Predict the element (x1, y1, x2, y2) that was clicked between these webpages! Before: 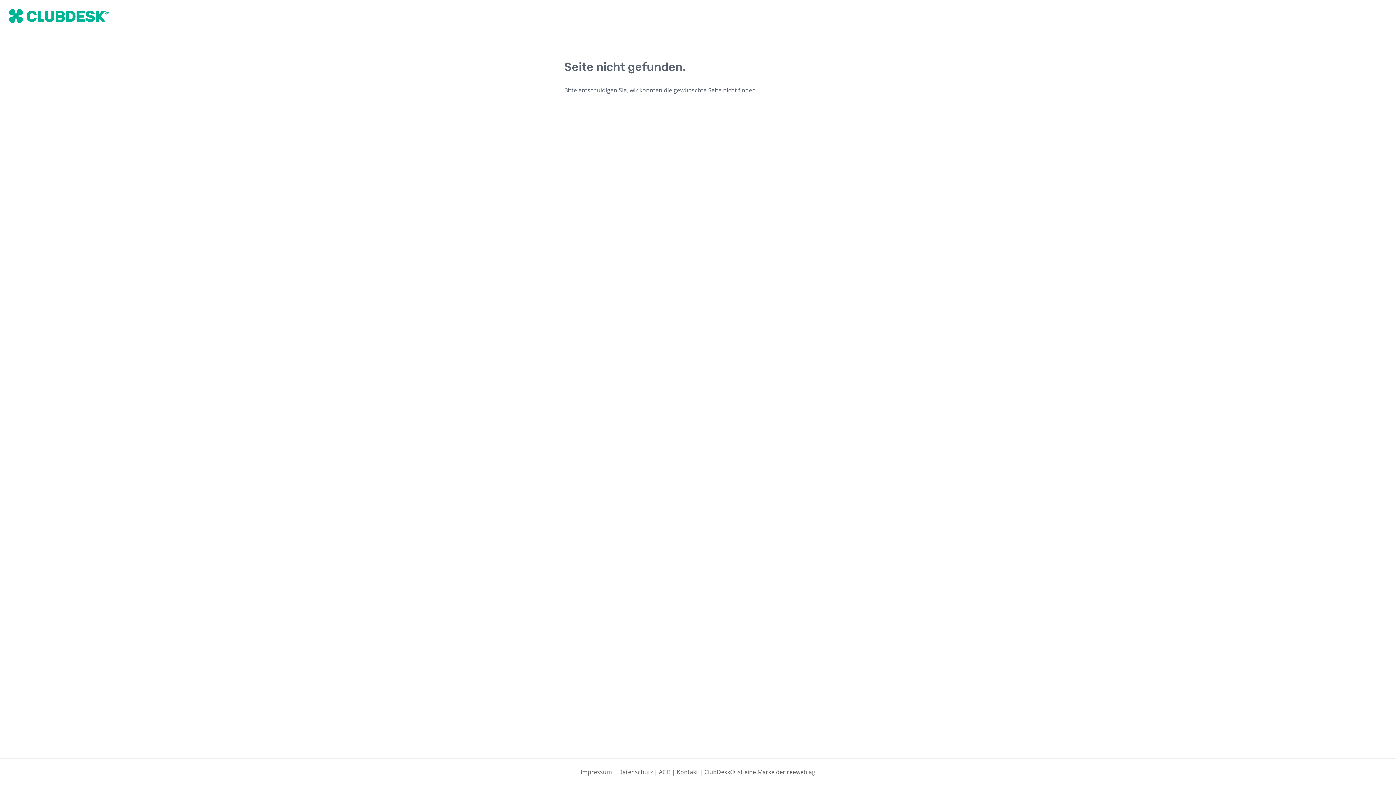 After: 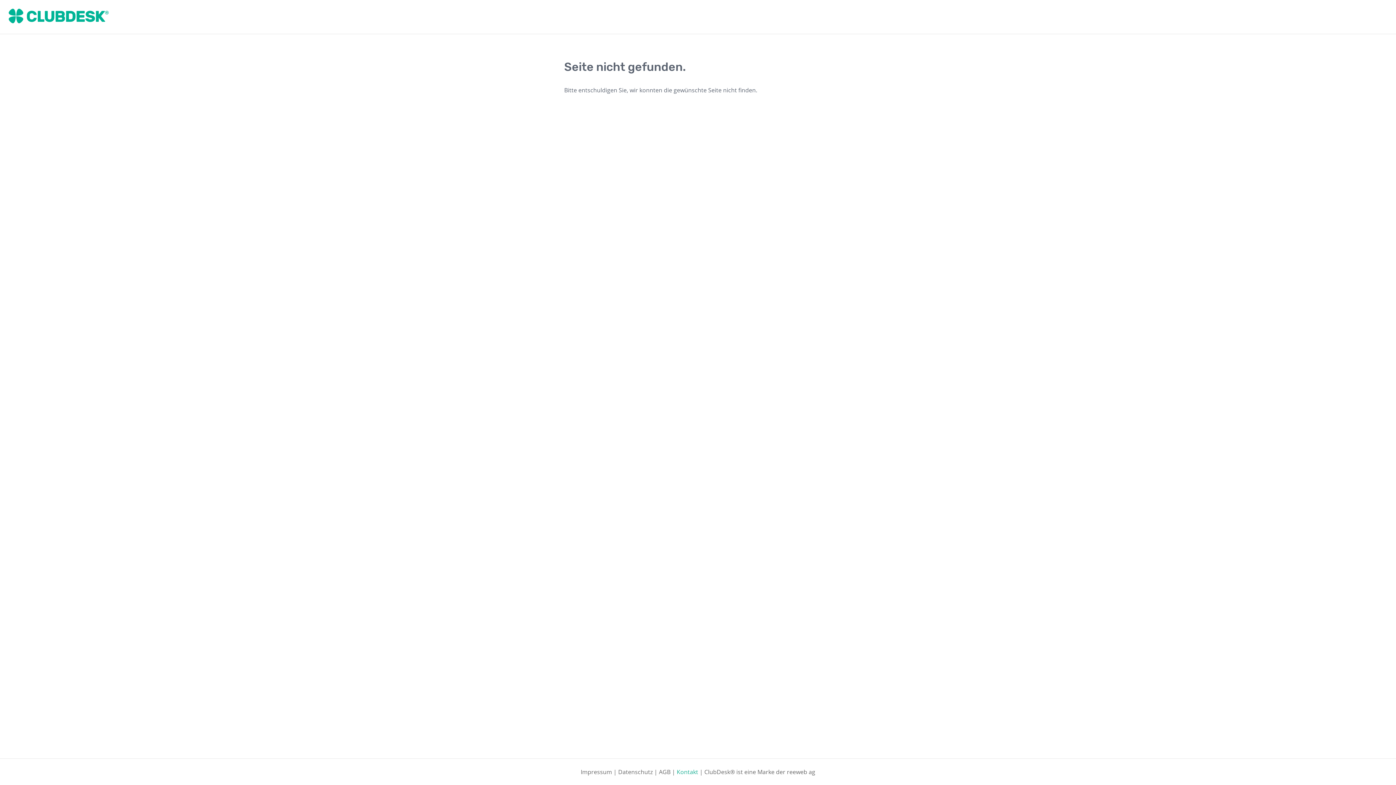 Action: label: Kontakt bbox: (676, 768, 698, 776)